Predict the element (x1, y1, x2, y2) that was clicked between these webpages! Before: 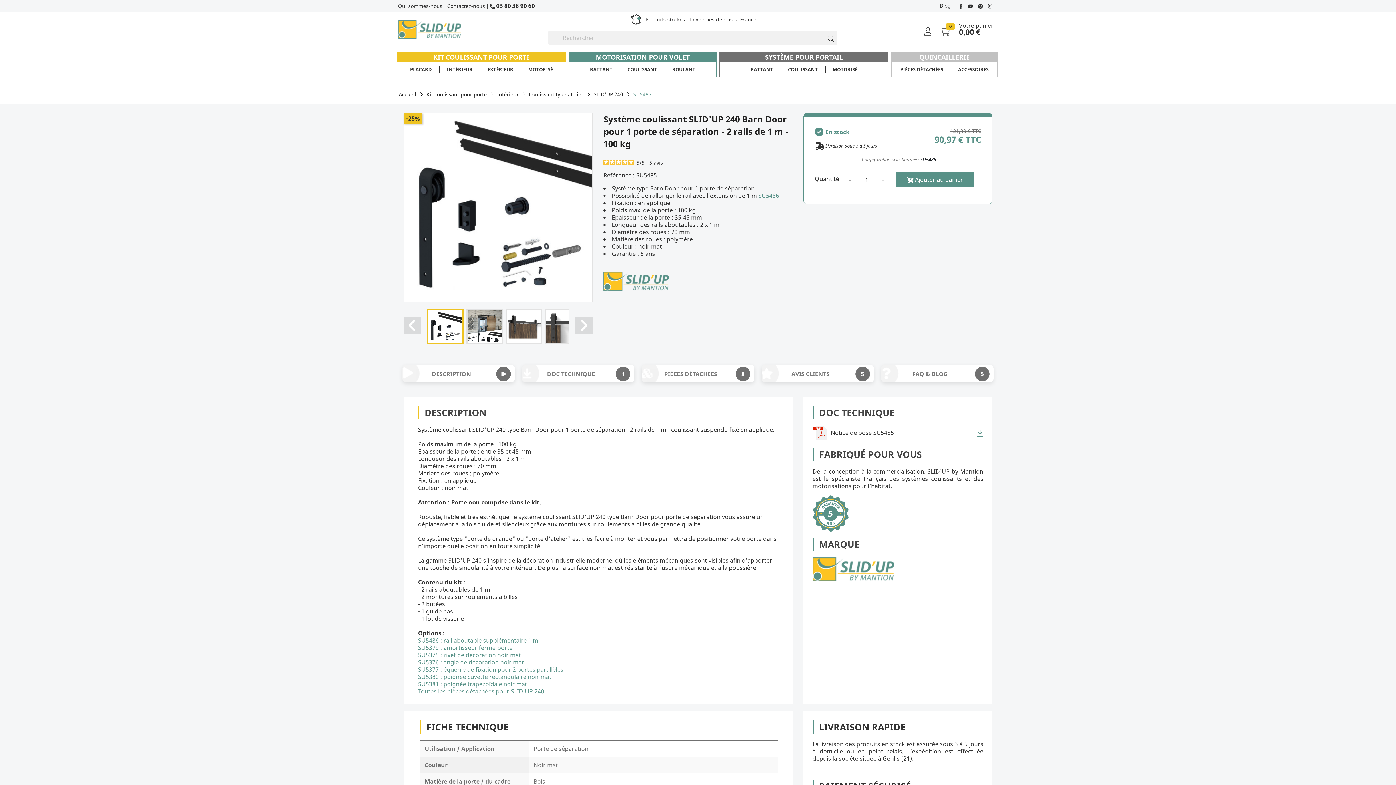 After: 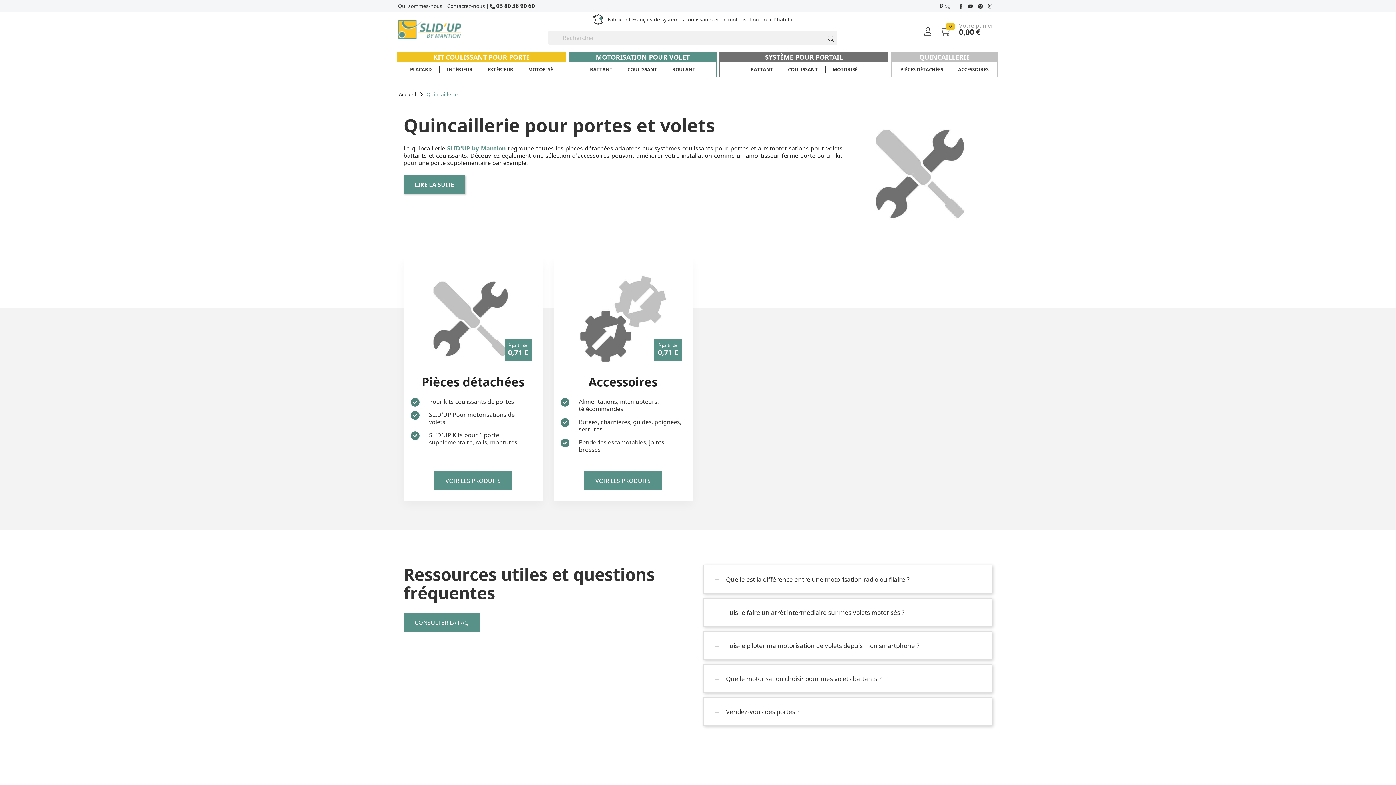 Action: label: QUINCAILLERIE bbox: (891, 52, 997, 61)